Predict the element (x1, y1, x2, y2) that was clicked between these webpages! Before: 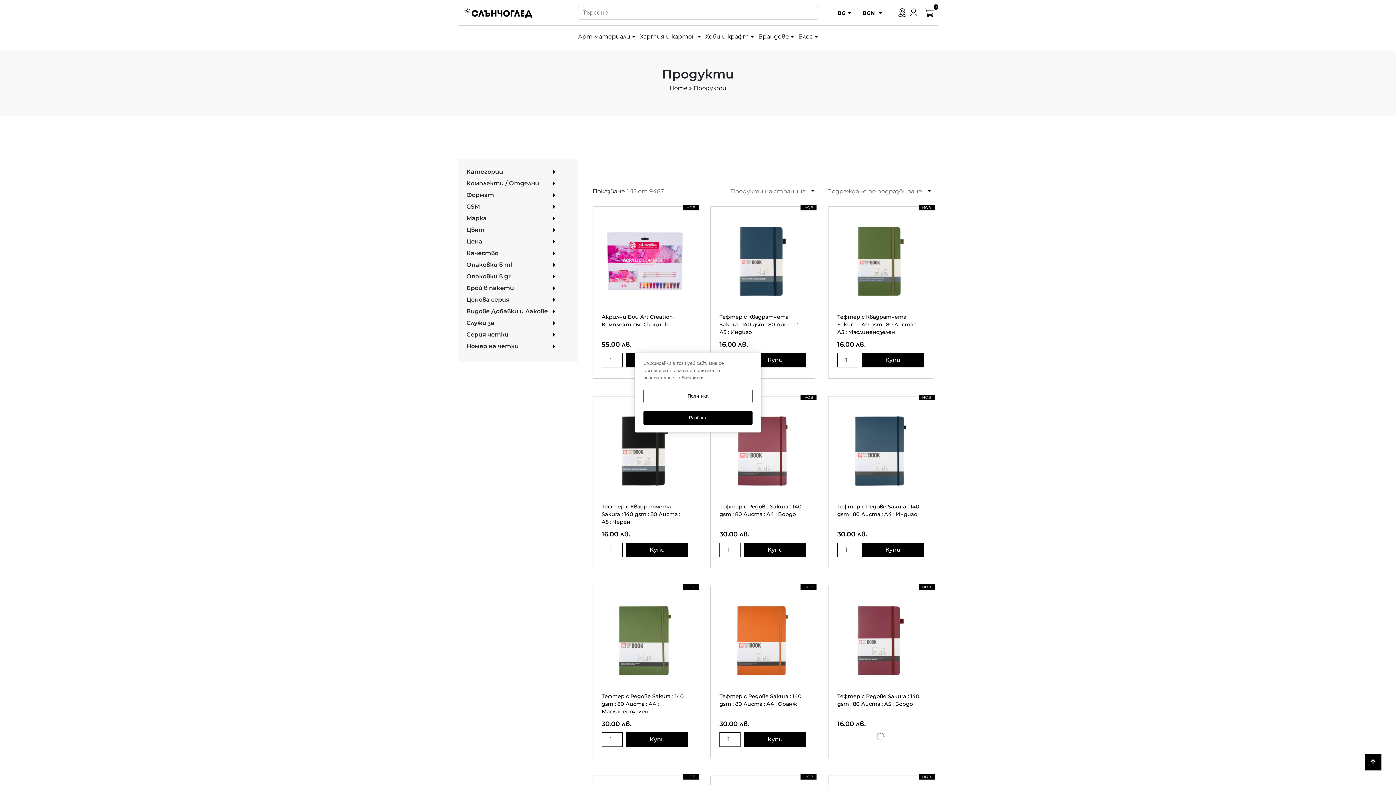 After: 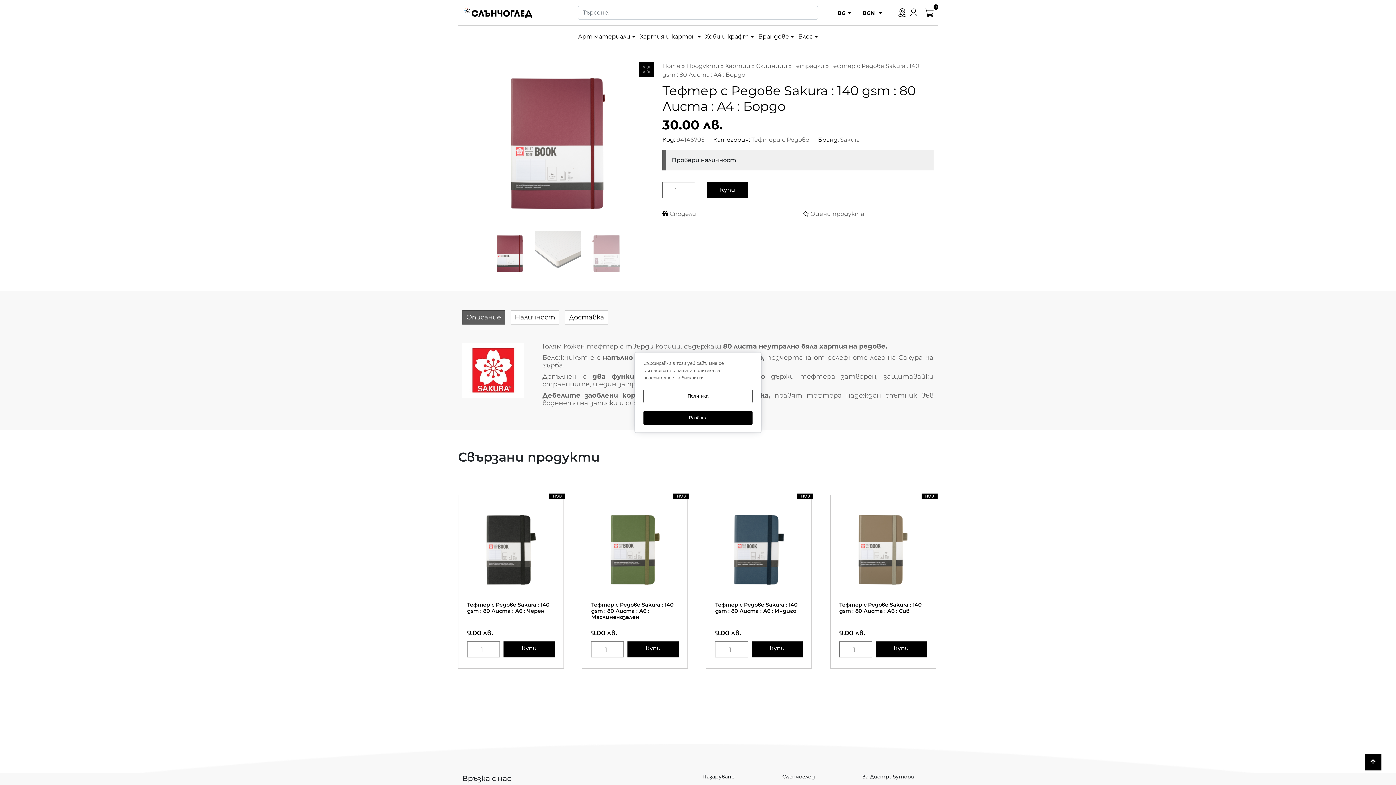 Action: bbox: (719, 407, 806, 494)